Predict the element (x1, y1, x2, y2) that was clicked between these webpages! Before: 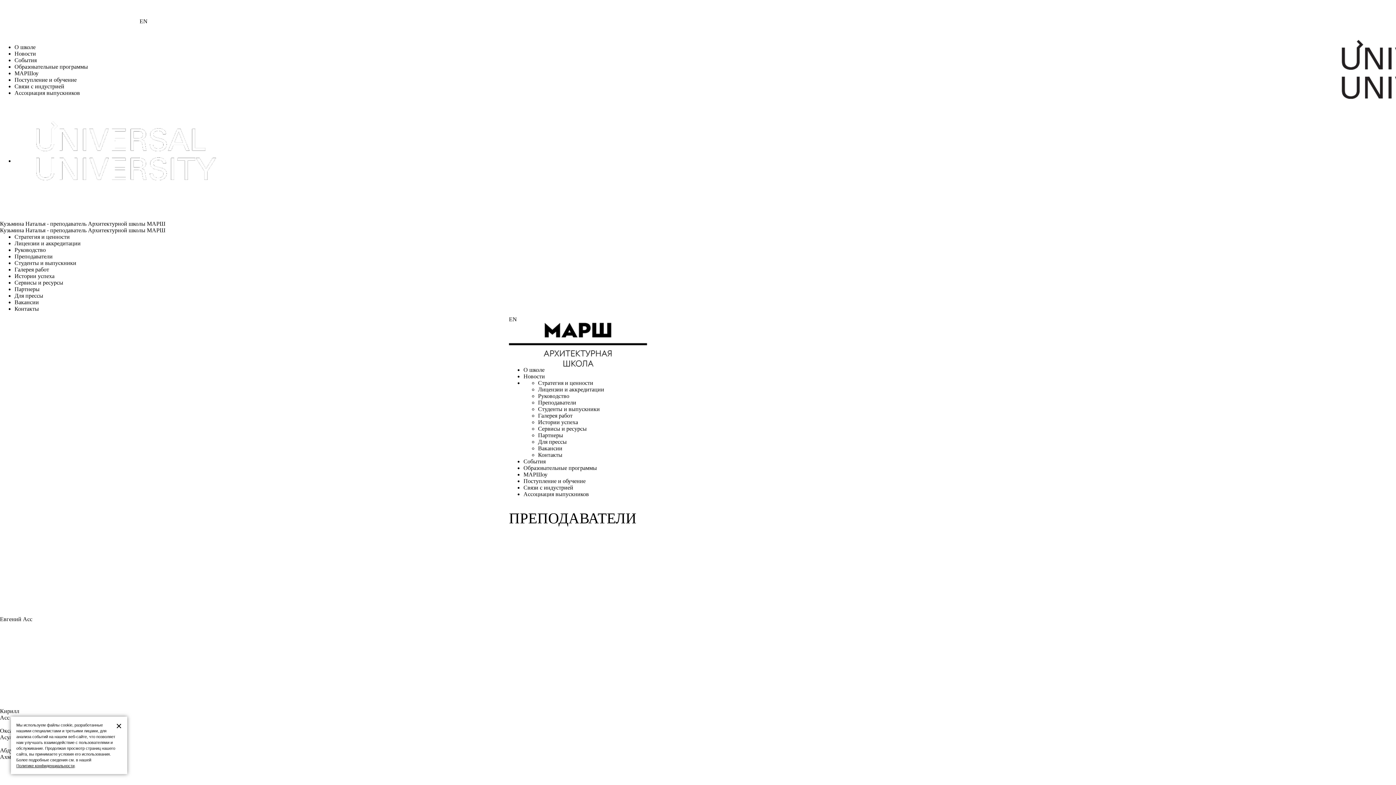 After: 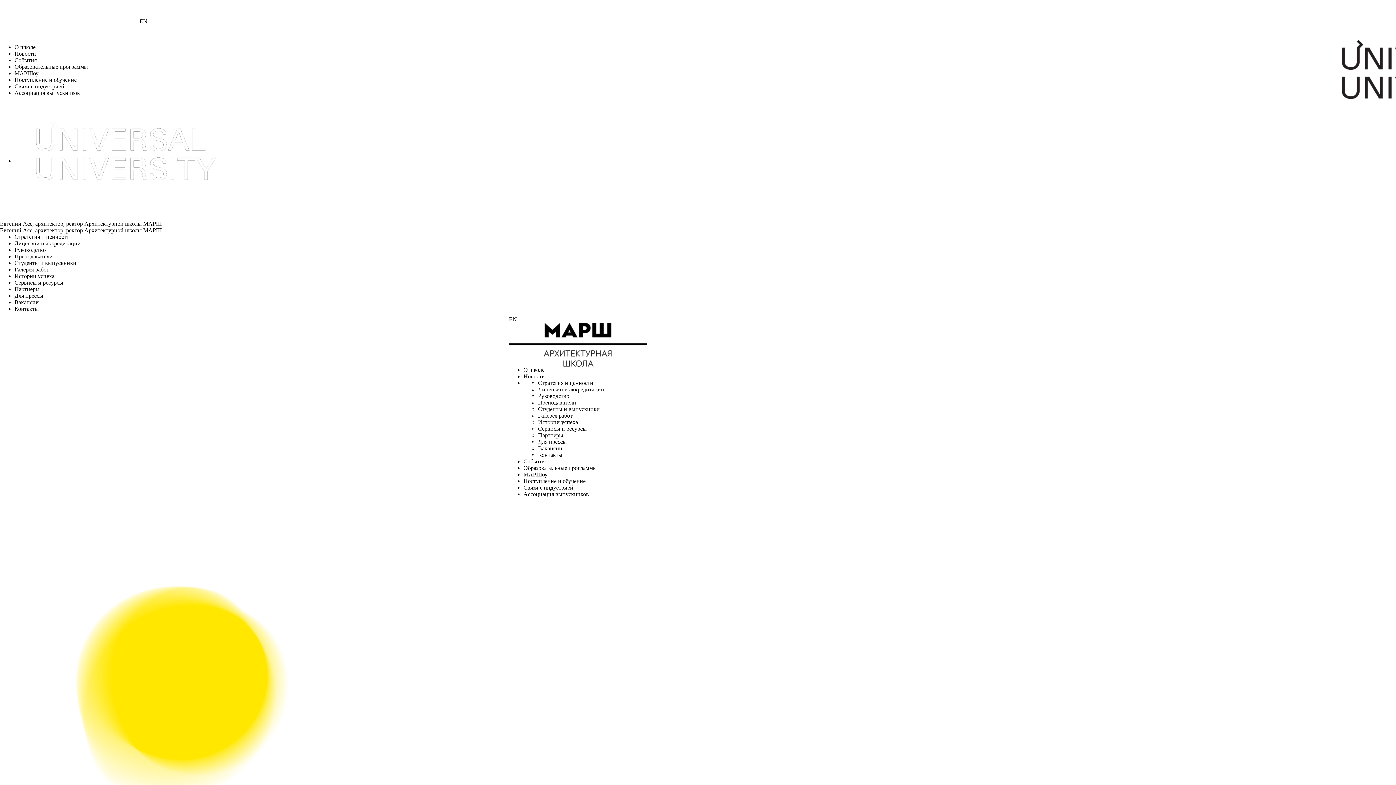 Action: label: Руководство bbox: (538, 393, 569, 399)